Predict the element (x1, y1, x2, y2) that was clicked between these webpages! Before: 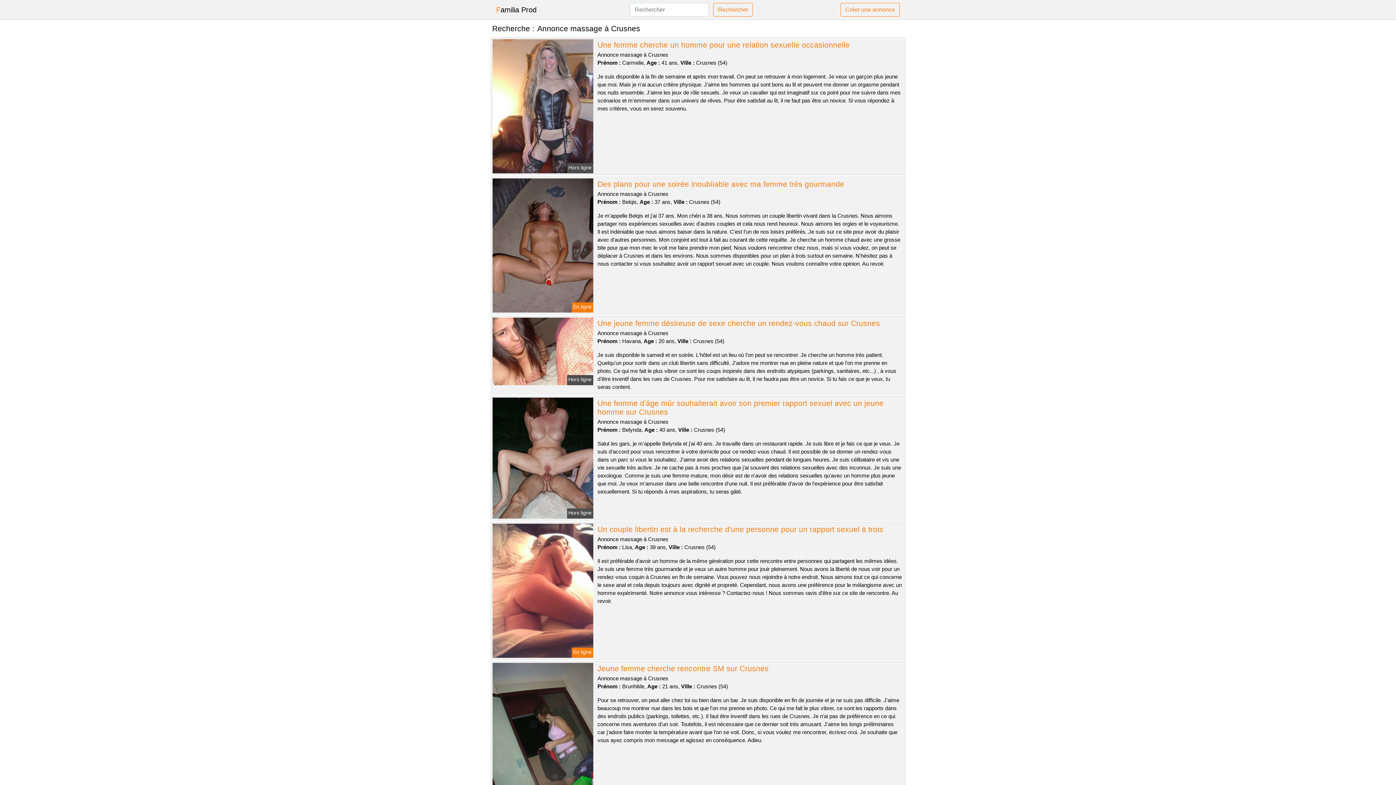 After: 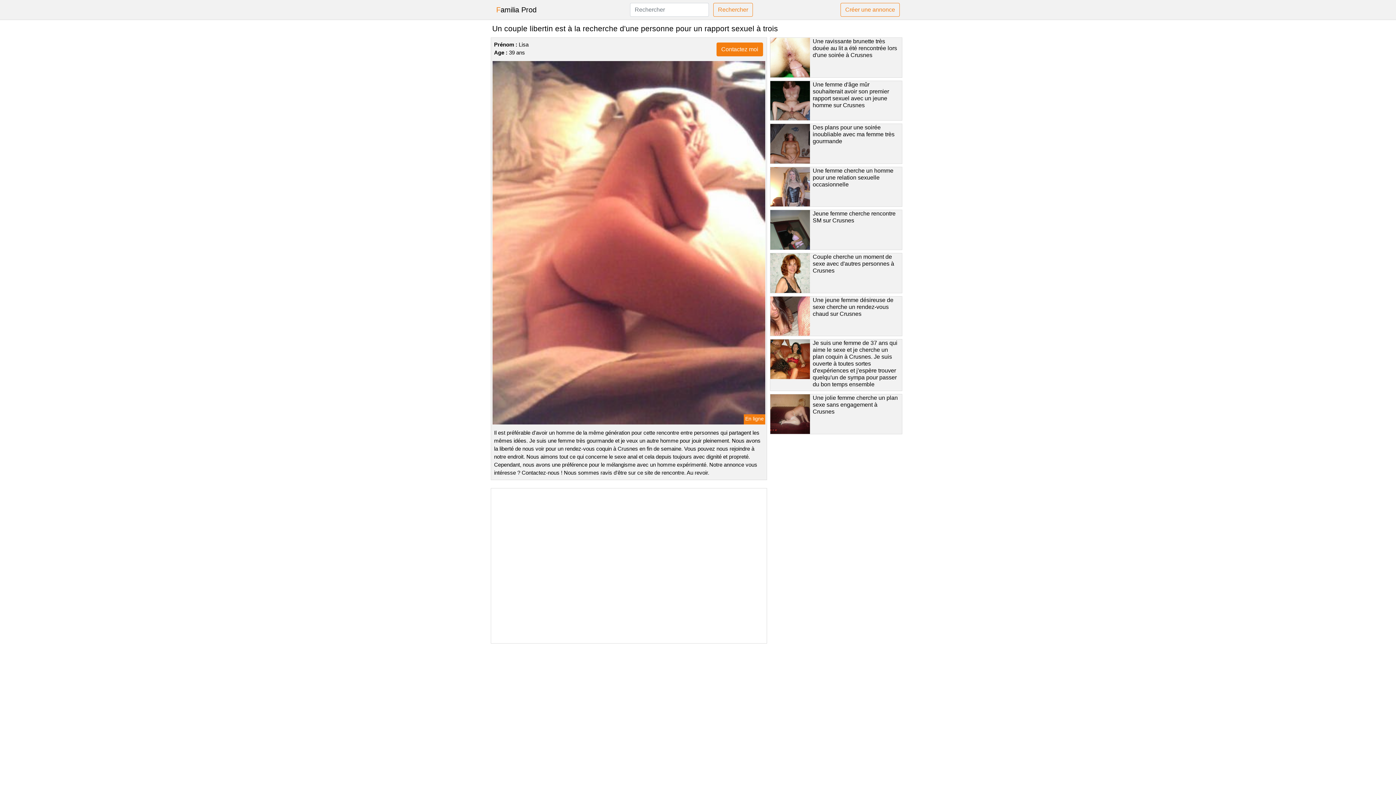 Action: label: Un couple libertin est à la recherche d'une personne pour un rapport sexuel à trois bbox: (597, 525, 883, 533)